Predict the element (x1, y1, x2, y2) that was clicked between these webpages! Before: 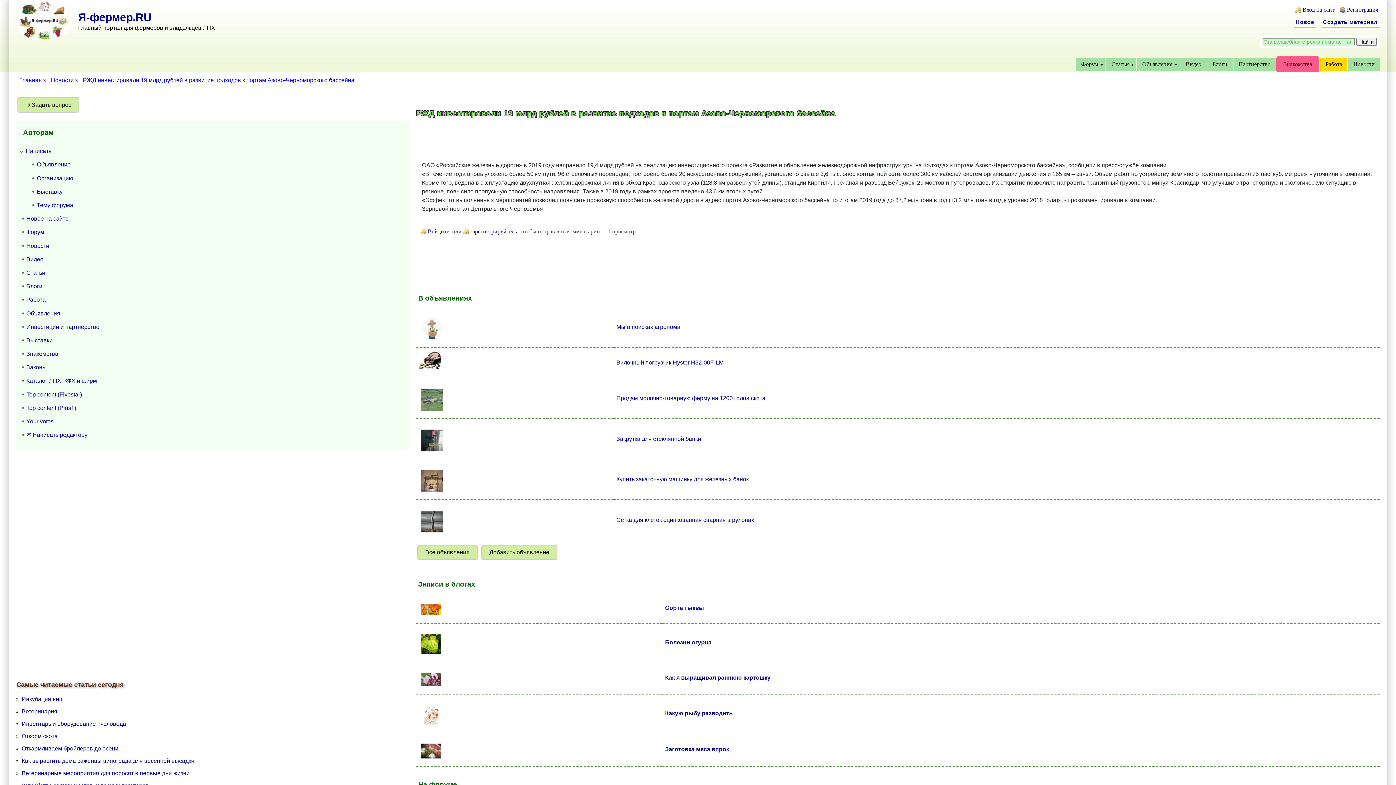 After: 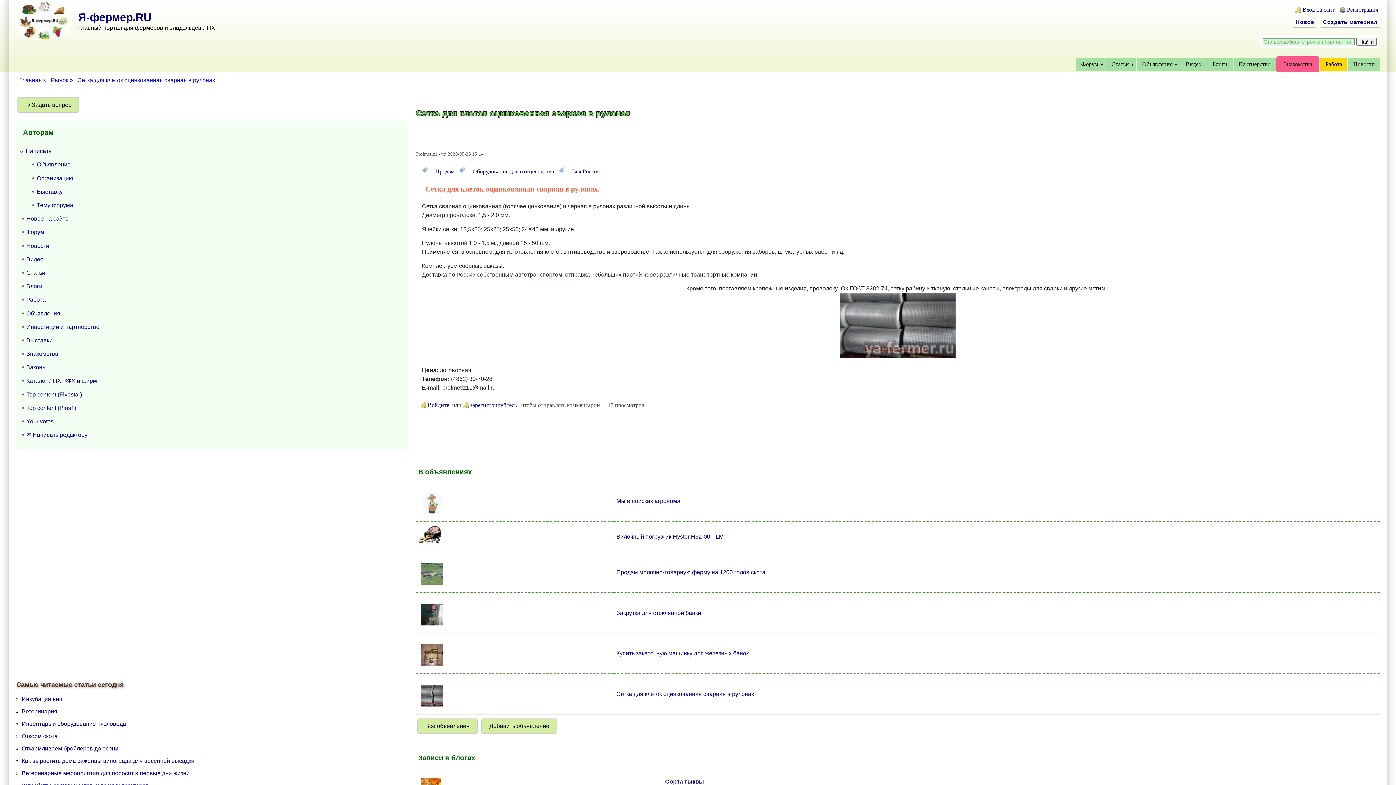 Action: label: Сетка для клеток оцинкованная сварная в рулонах bbox: (616, 517, 754, 523)